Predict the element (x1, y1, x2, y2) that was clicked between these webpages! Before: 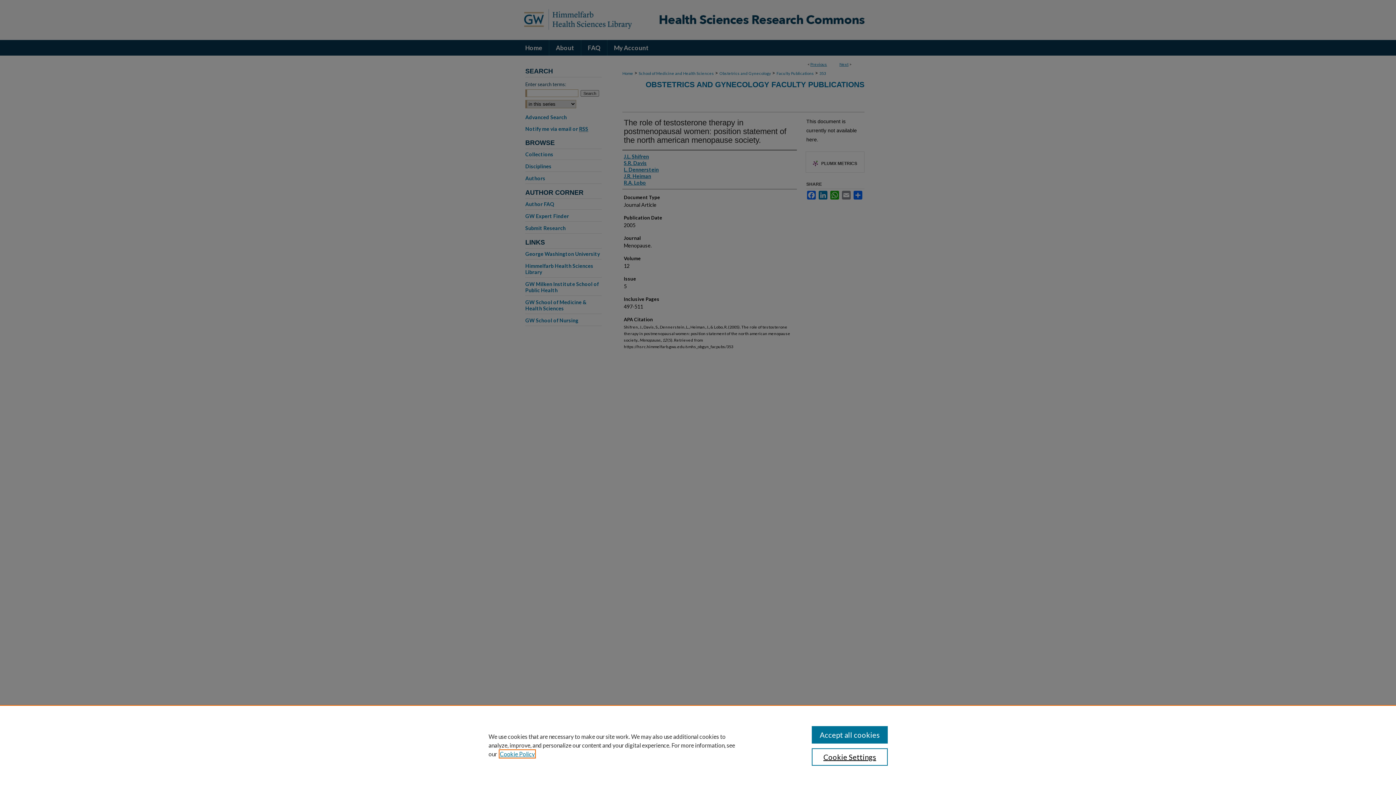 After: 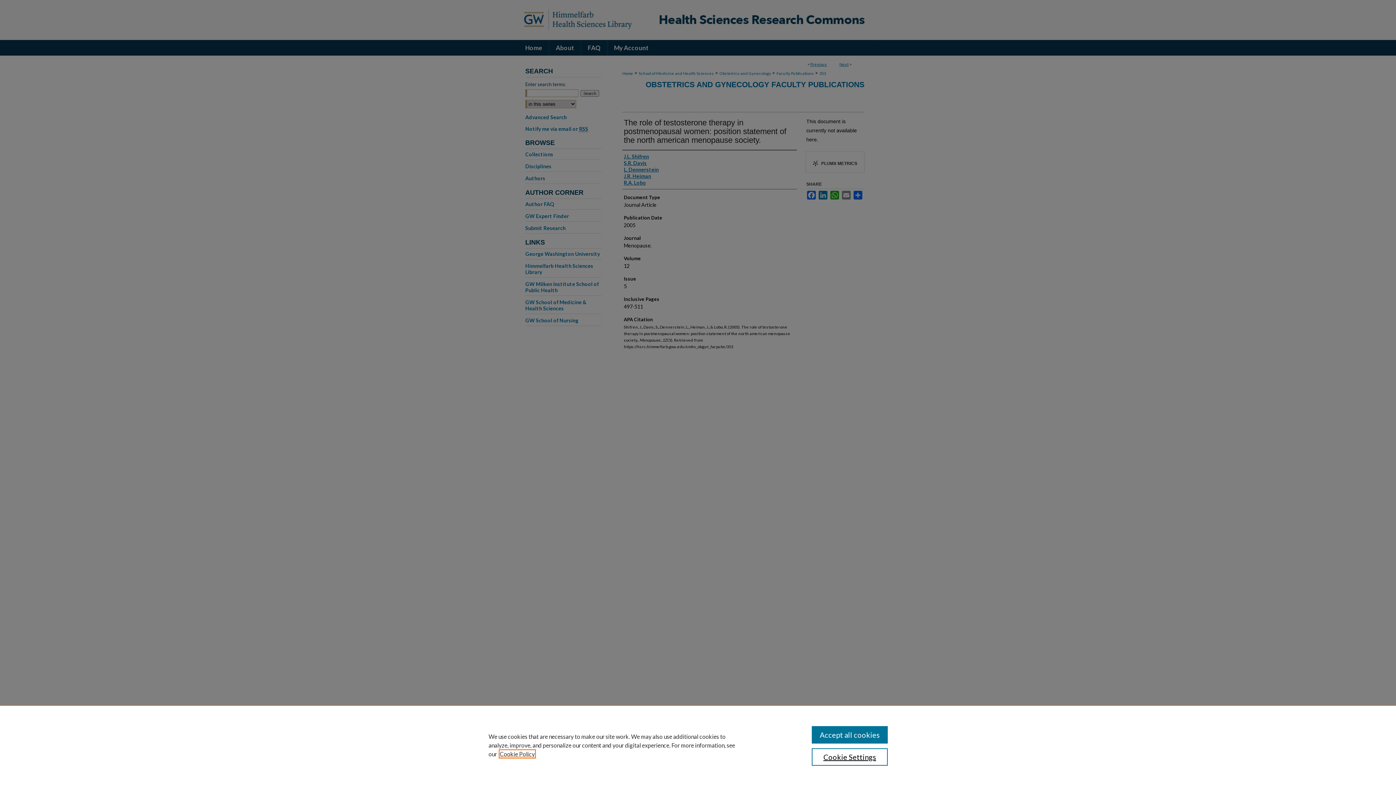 Action: bbox: (500, 750, 534, 757) label: , opens in a new tab